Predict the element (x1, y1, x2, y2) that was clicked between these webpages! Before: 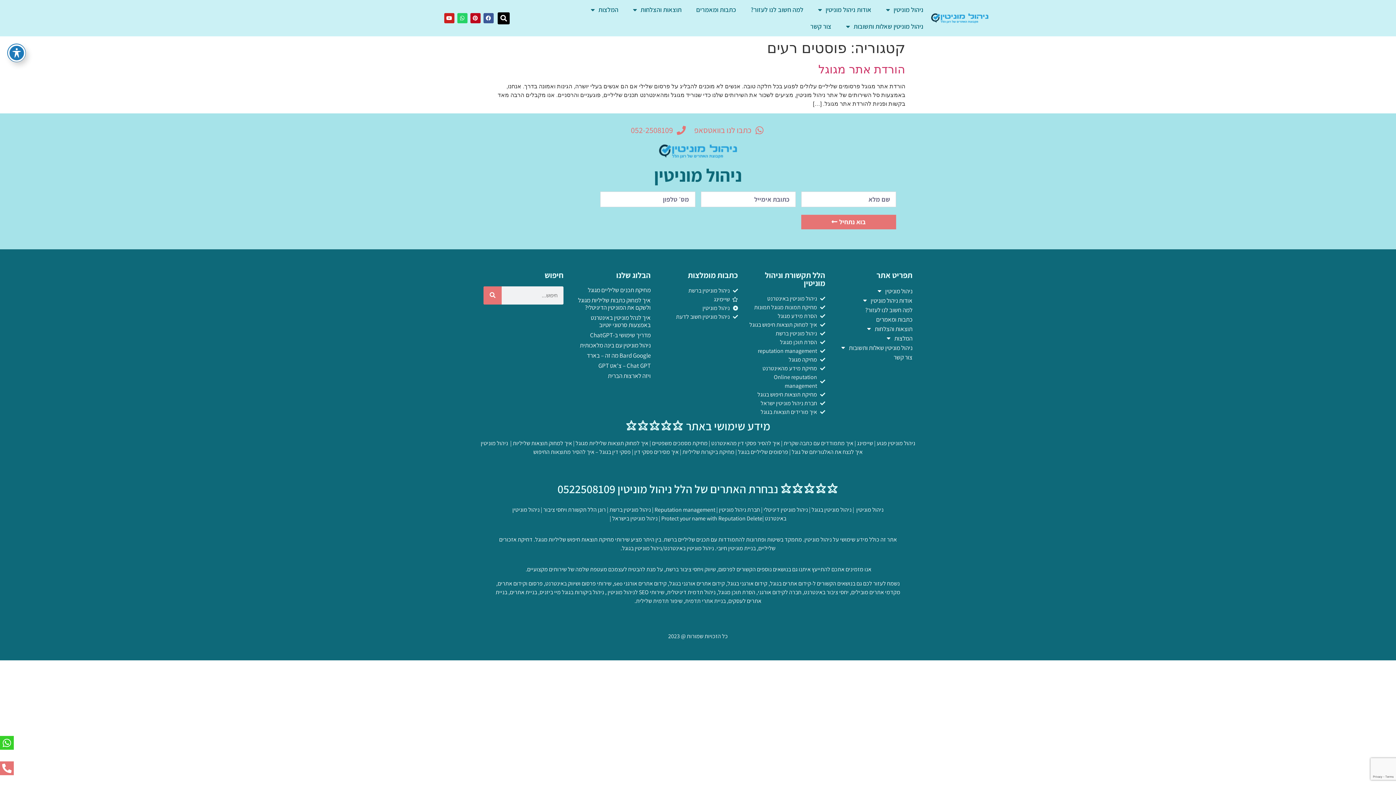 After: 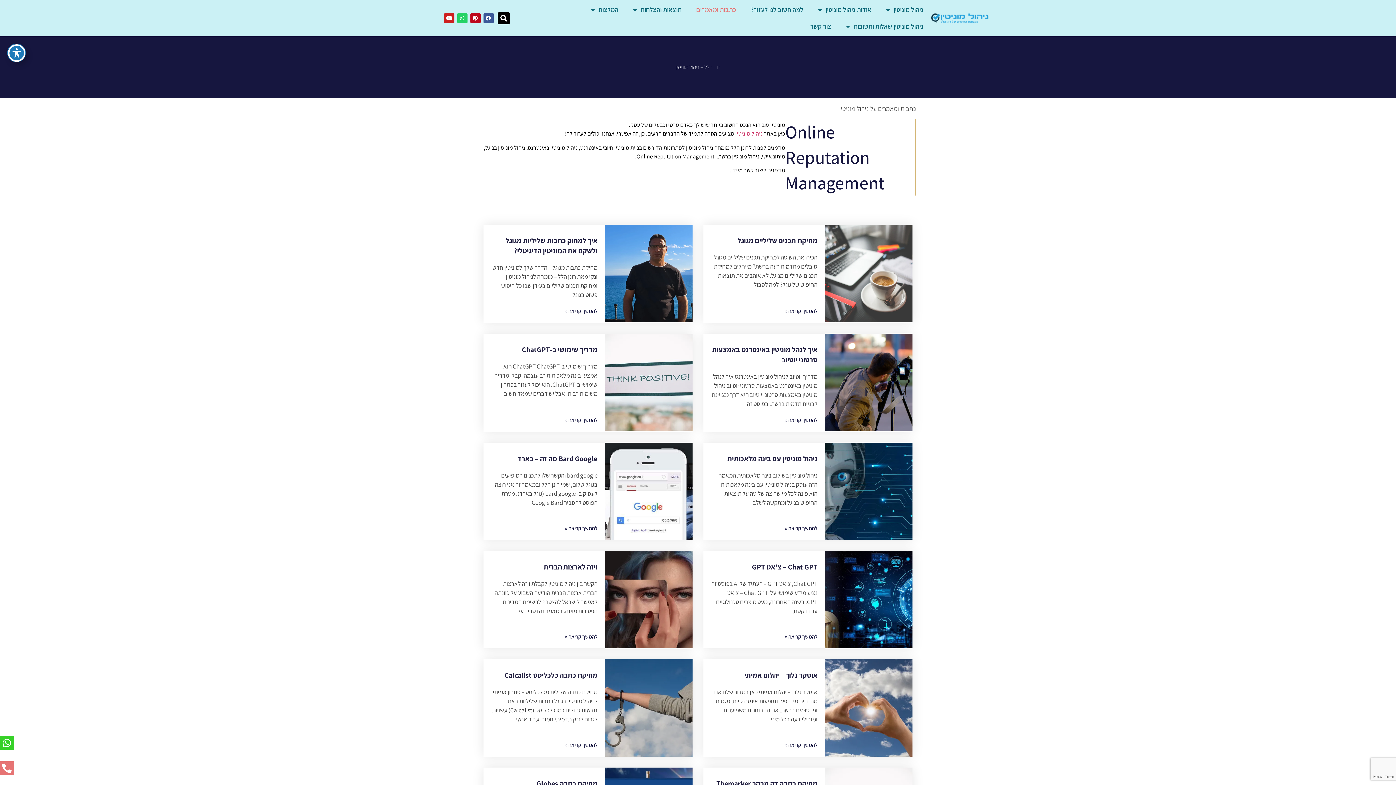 Action: label: כתבות ומאמרים bbox: (832, 314, 912, 324)